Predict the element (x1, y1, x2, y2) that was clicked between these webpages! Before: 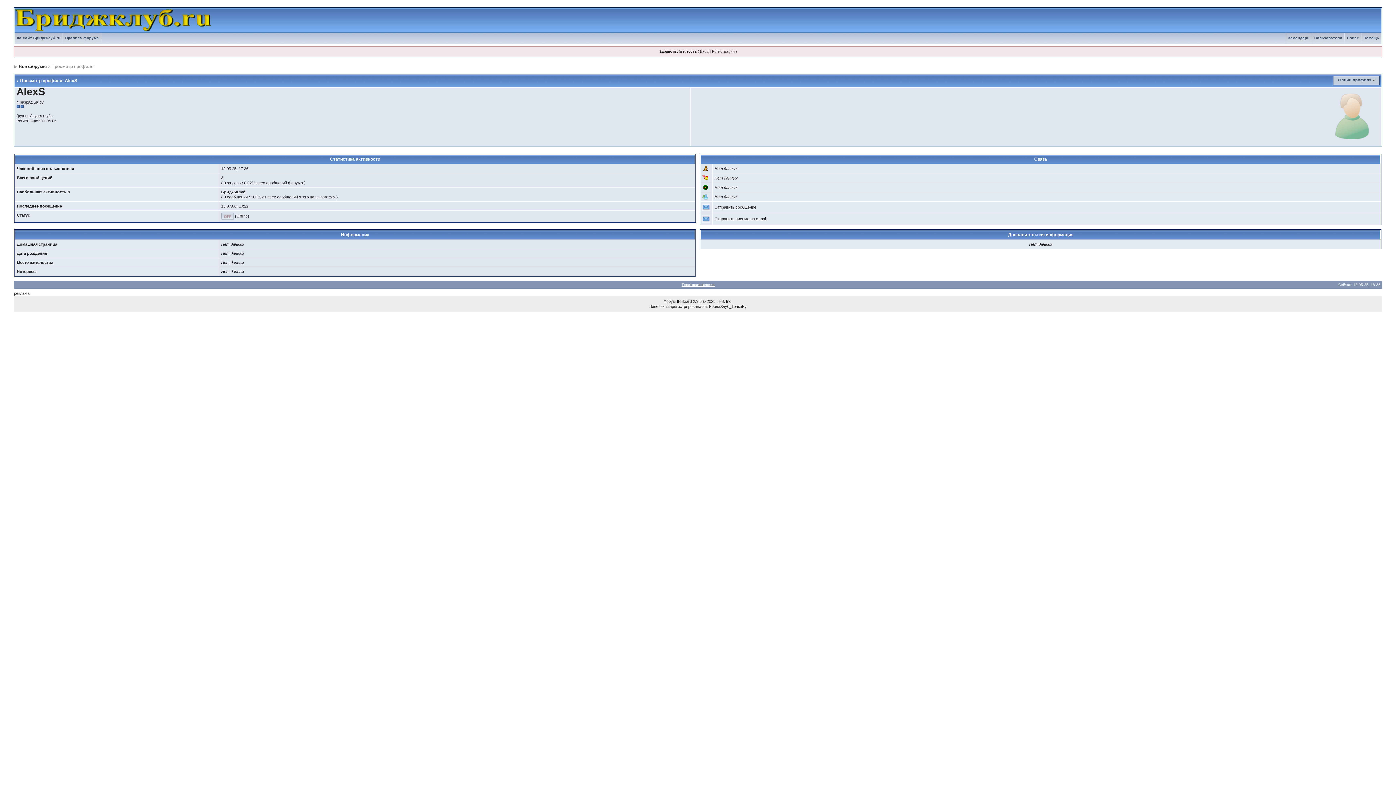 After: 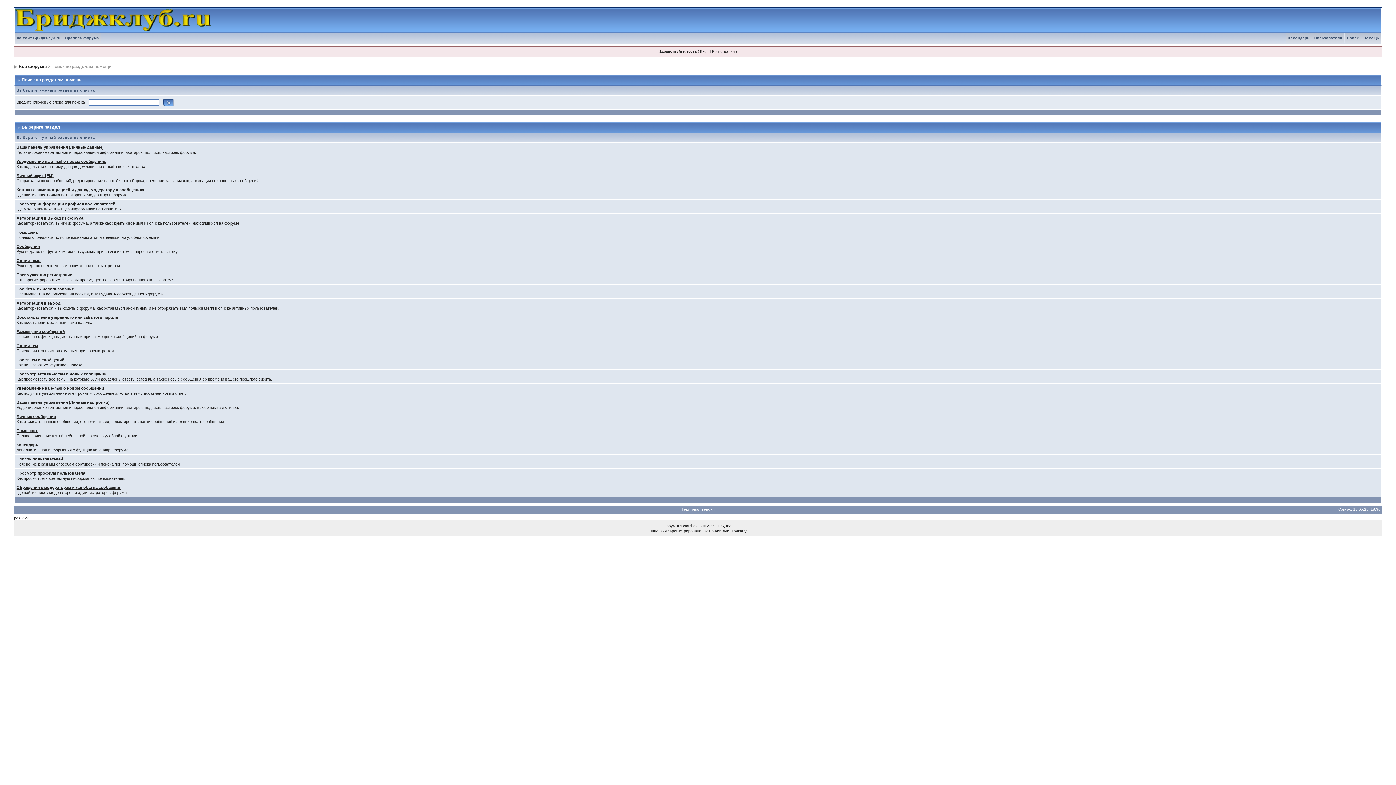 Action: label: Помощь bbox: (1361, 36, 1381, 40)